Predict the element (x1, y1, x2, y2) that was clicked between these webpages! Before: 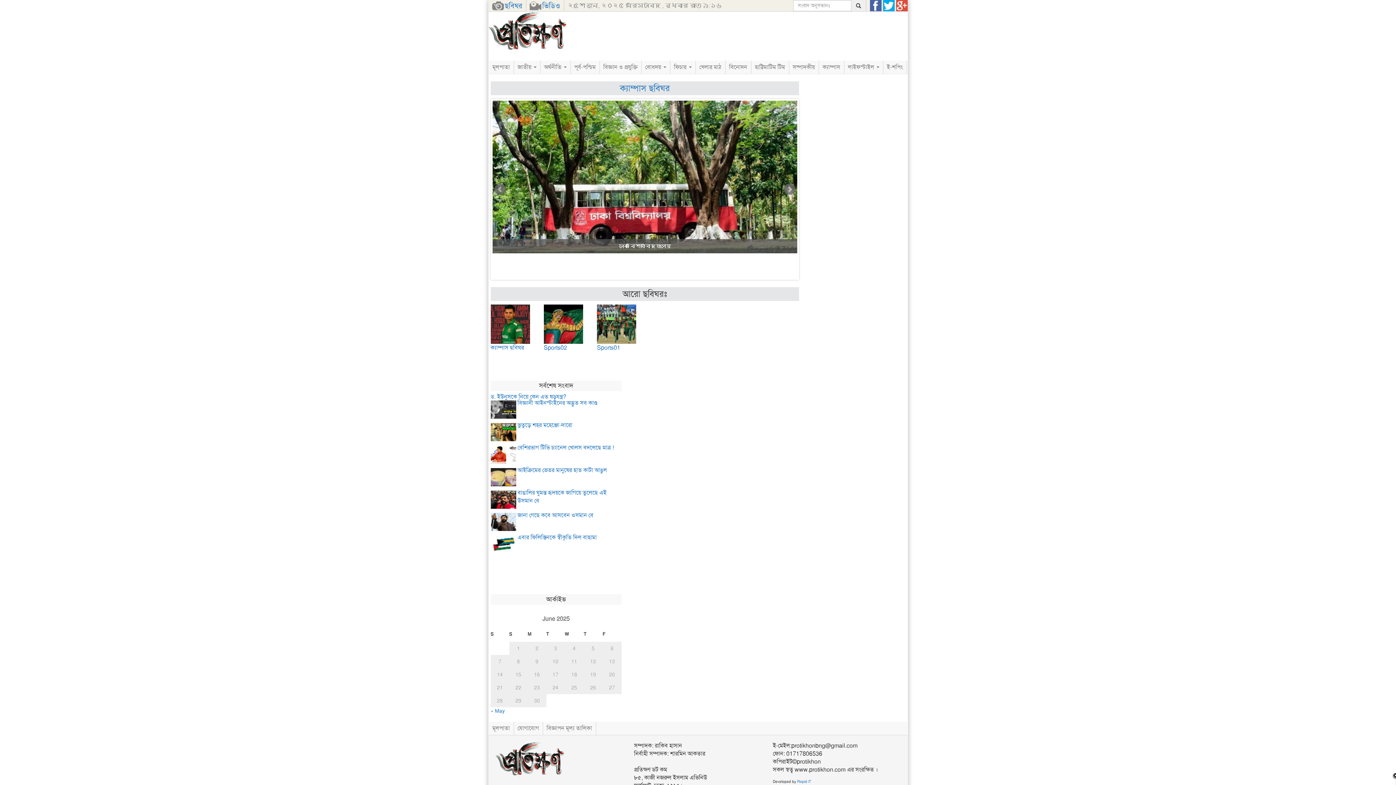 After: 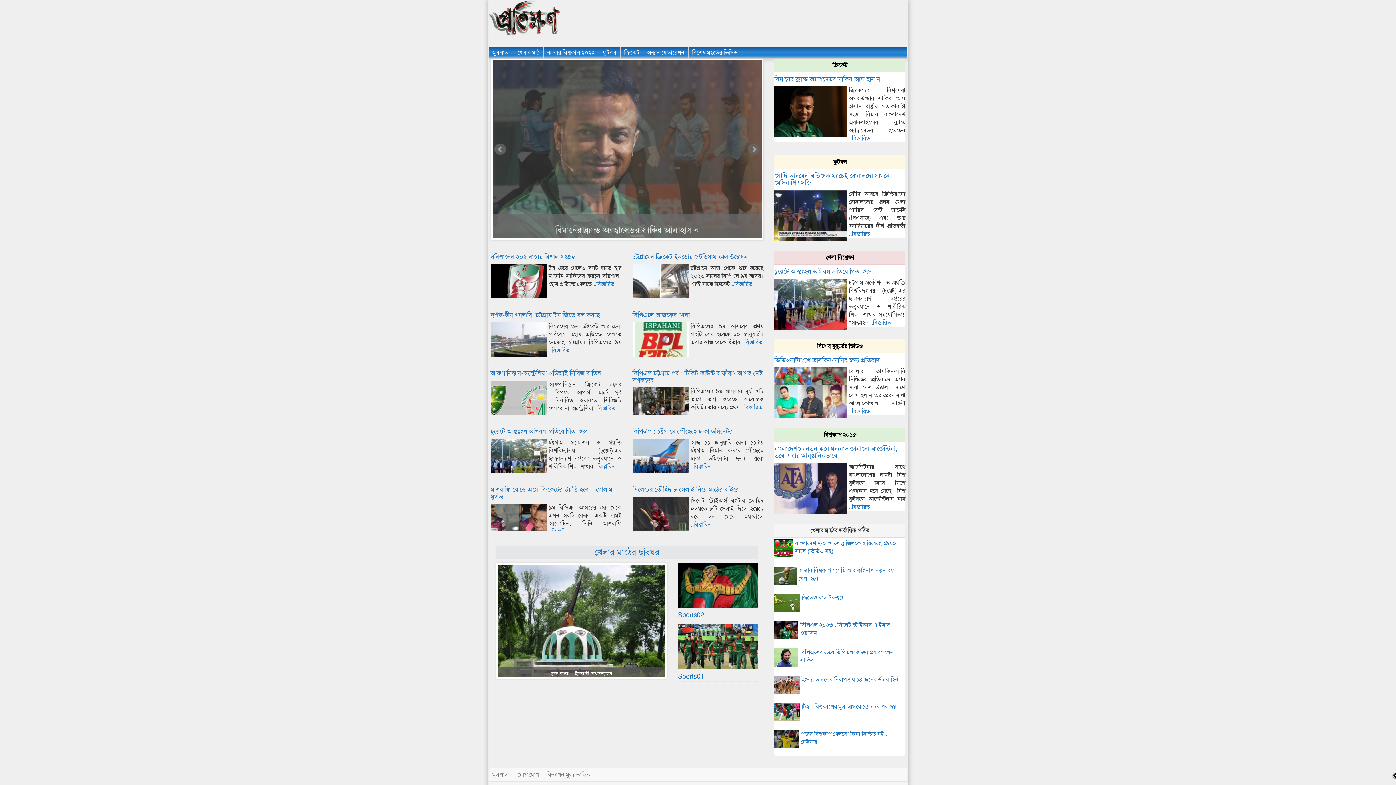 Action: label: খেলার মাঠ bbox: (695, 60, 725, 73)